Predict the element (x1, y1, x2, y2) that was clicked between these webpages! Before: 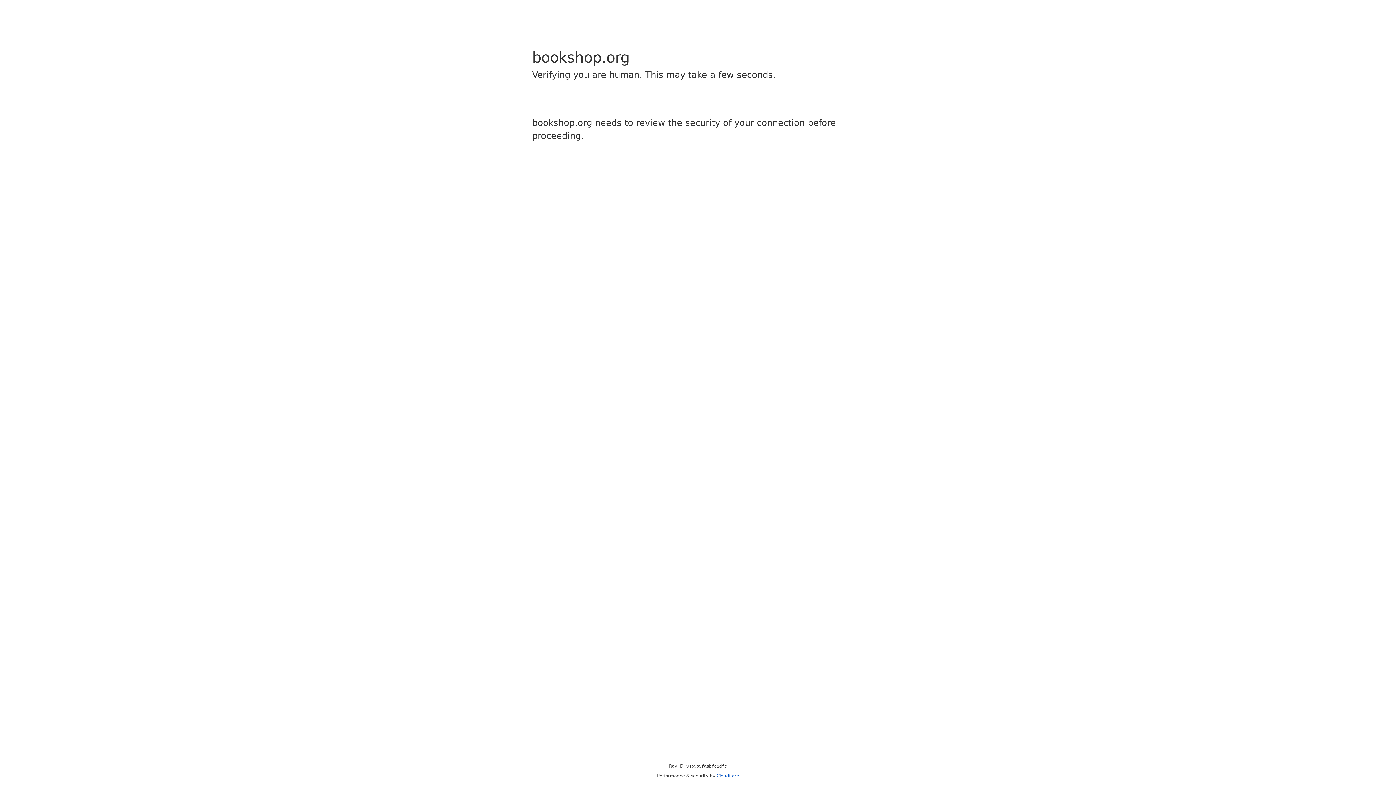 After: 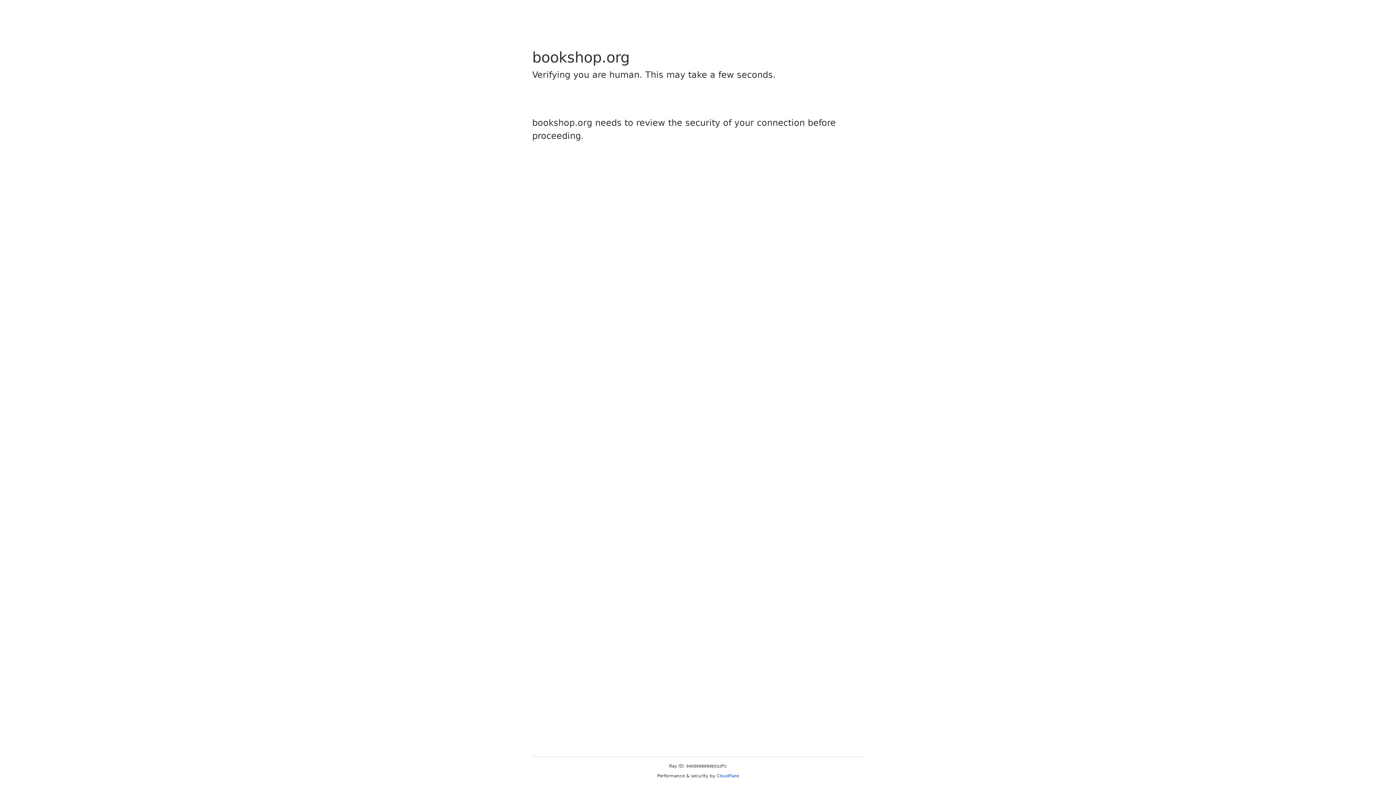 Action: label: Cloudflare bbox: (716, 773, 739, 778)